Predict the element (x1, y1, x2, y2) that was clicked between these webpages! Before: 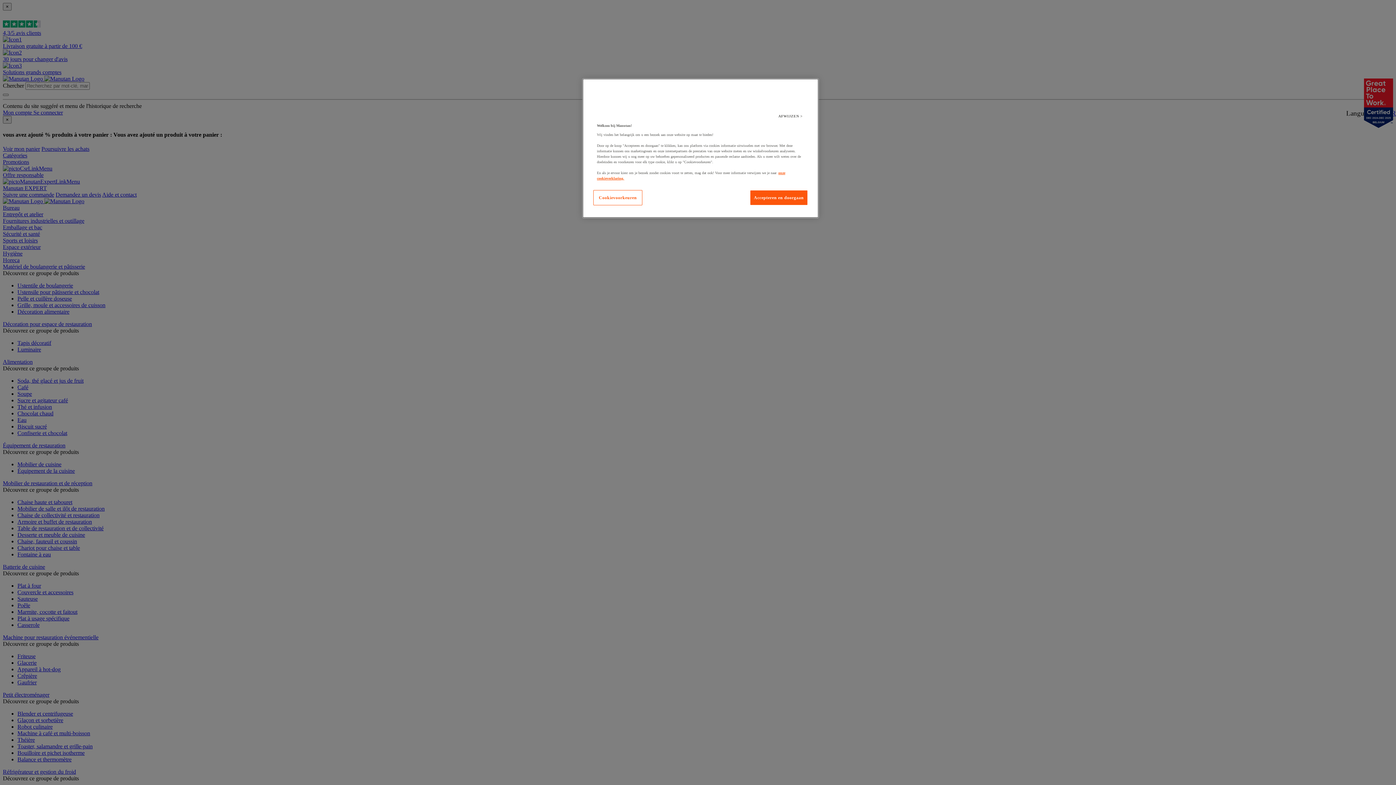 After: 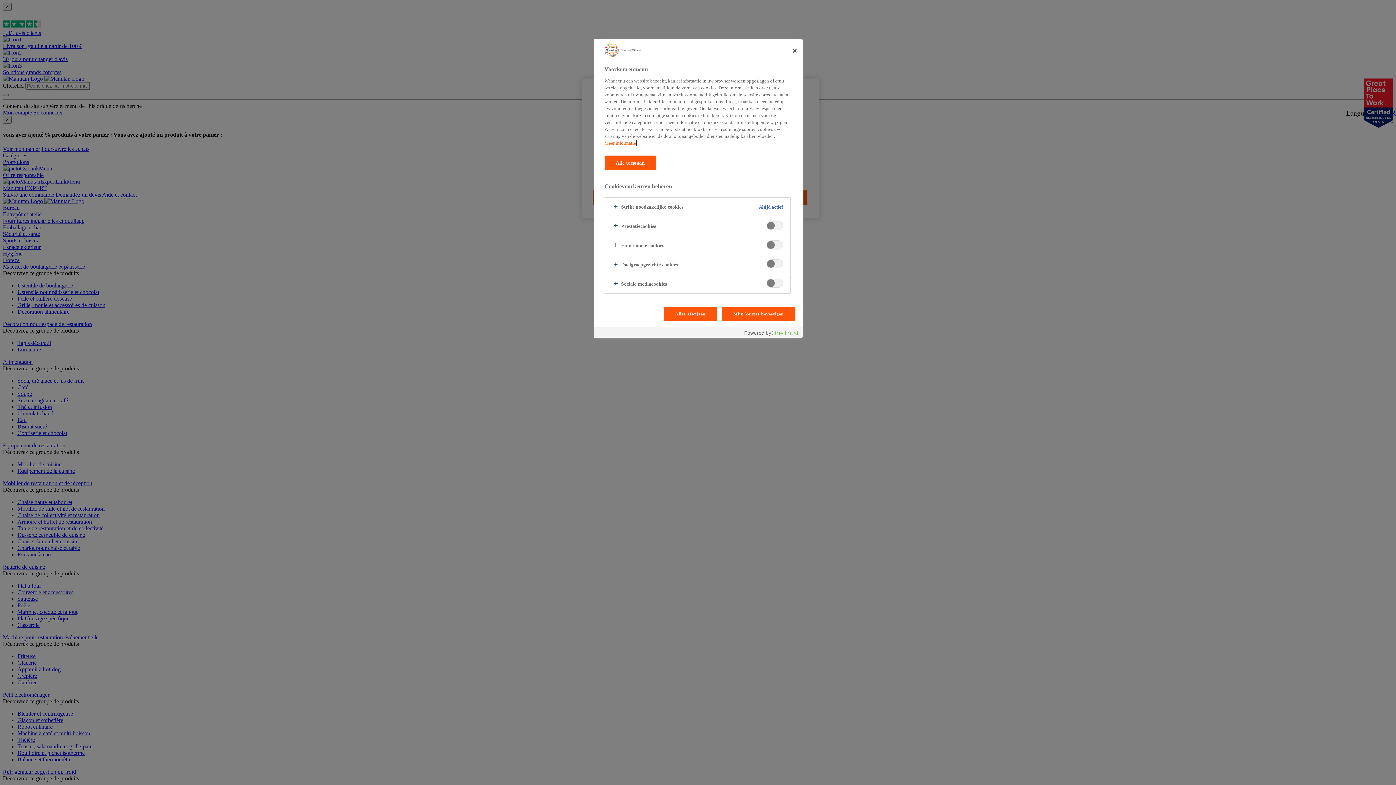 Action: bbox: (593, 190, 642, 205) label: Cookievoorkeuren